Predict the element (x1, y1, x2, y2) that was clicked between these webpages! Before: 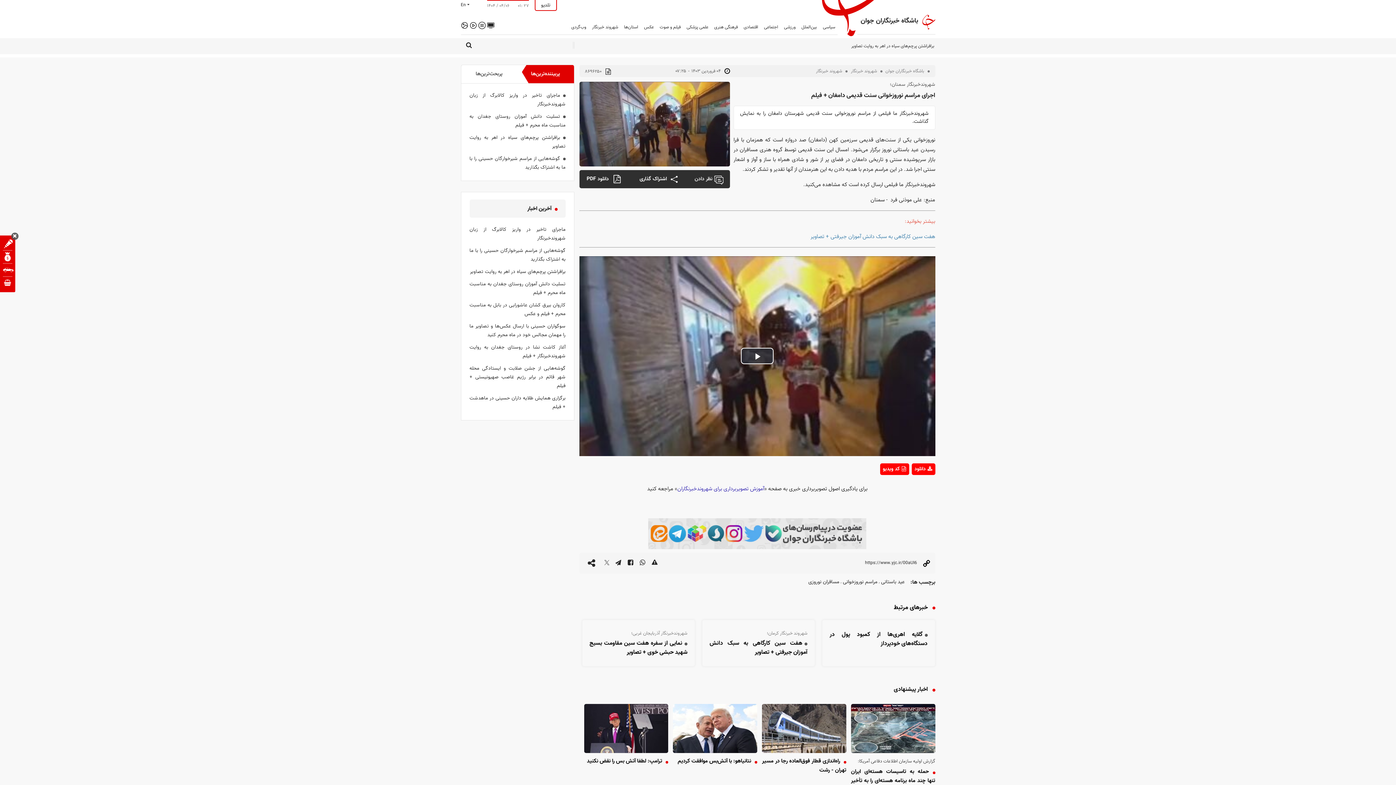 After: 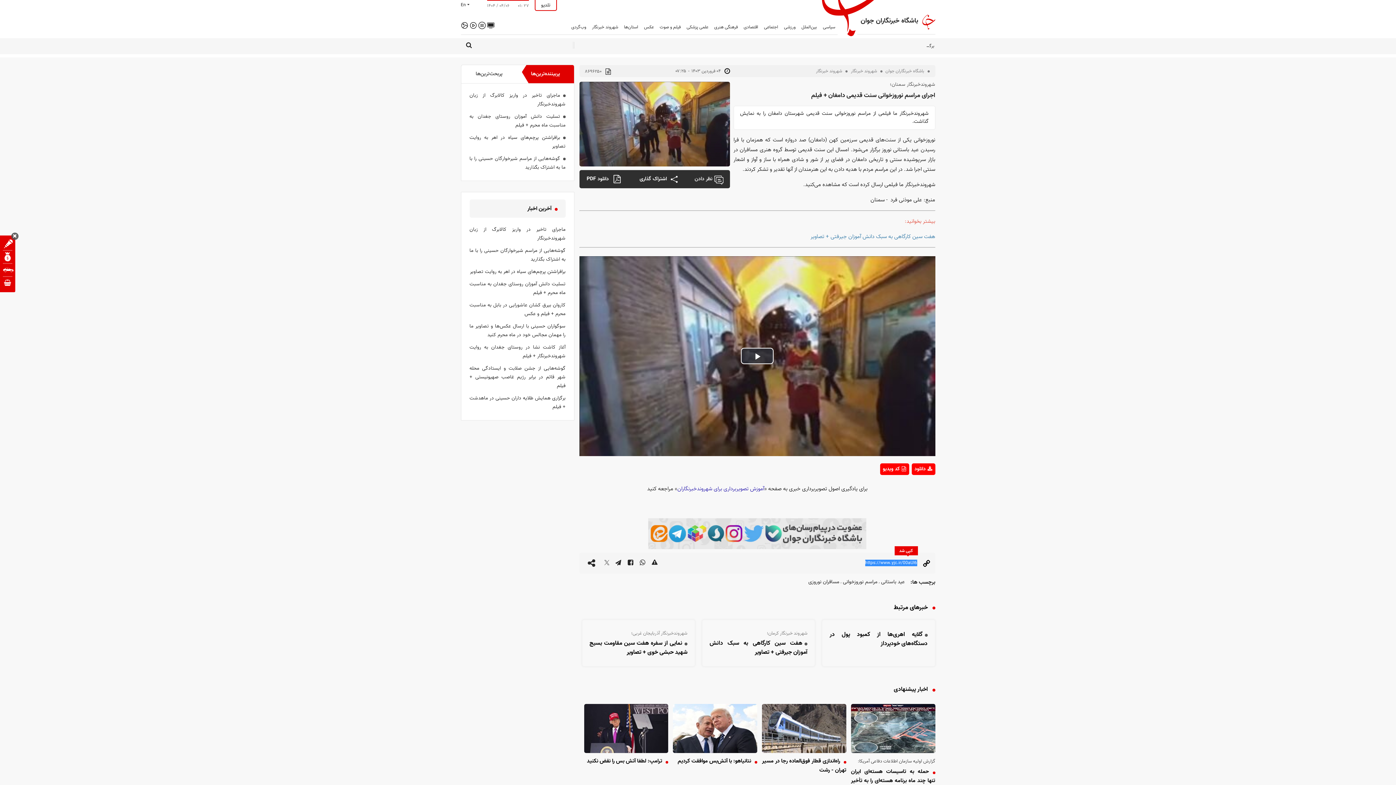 Action: bbox: (830, 559, 918, 566)